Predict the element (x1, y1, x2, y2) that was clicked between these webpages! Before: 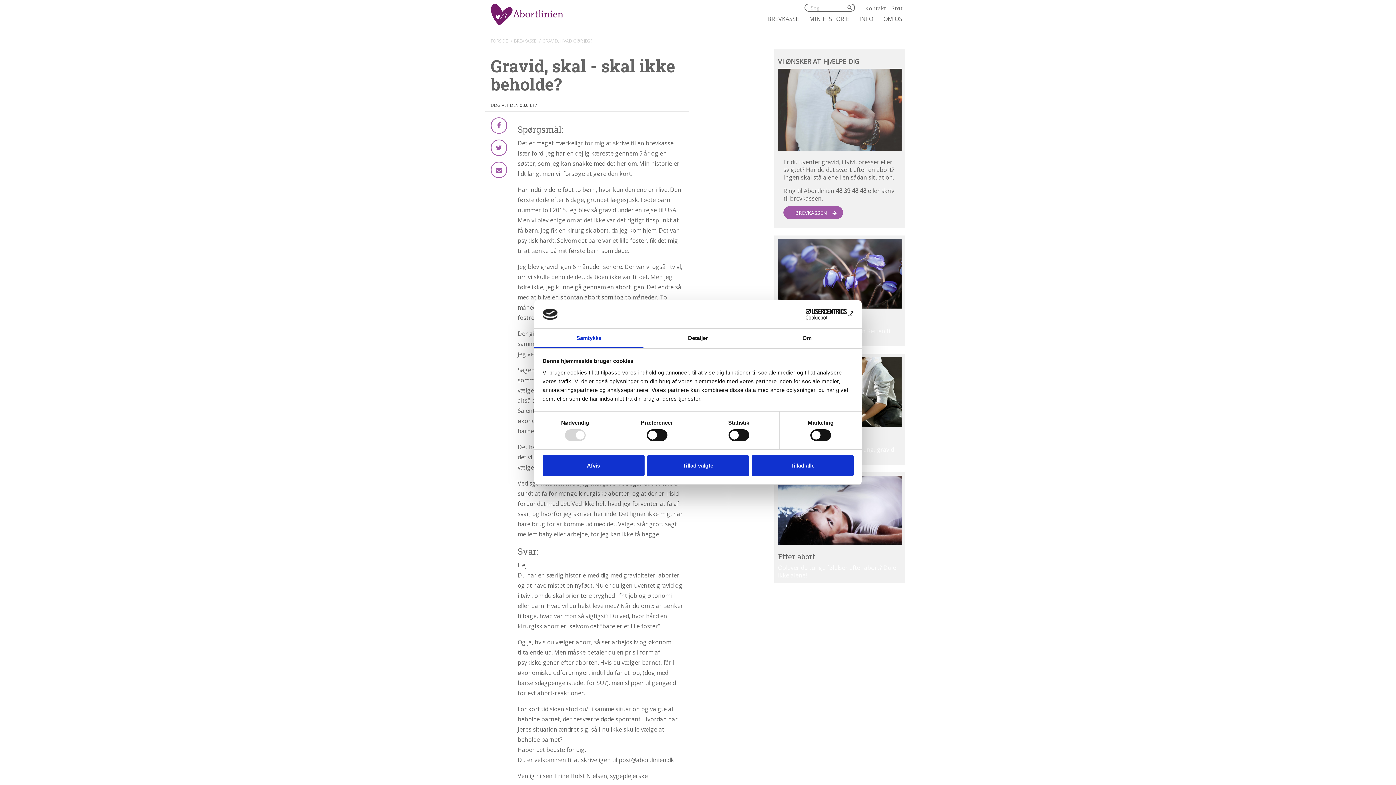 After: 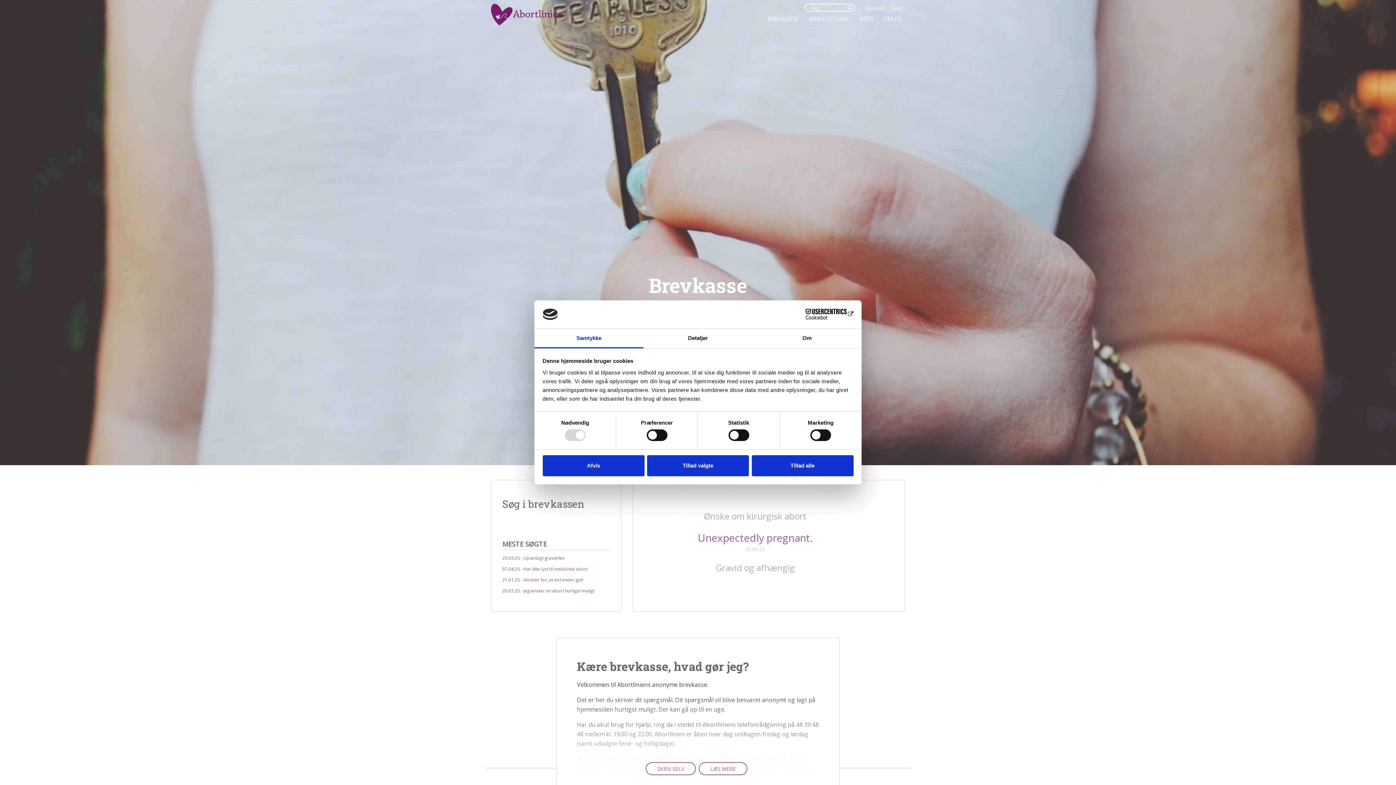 Action: bbox: (514, 37, 536, 44) label: BREVKASSE